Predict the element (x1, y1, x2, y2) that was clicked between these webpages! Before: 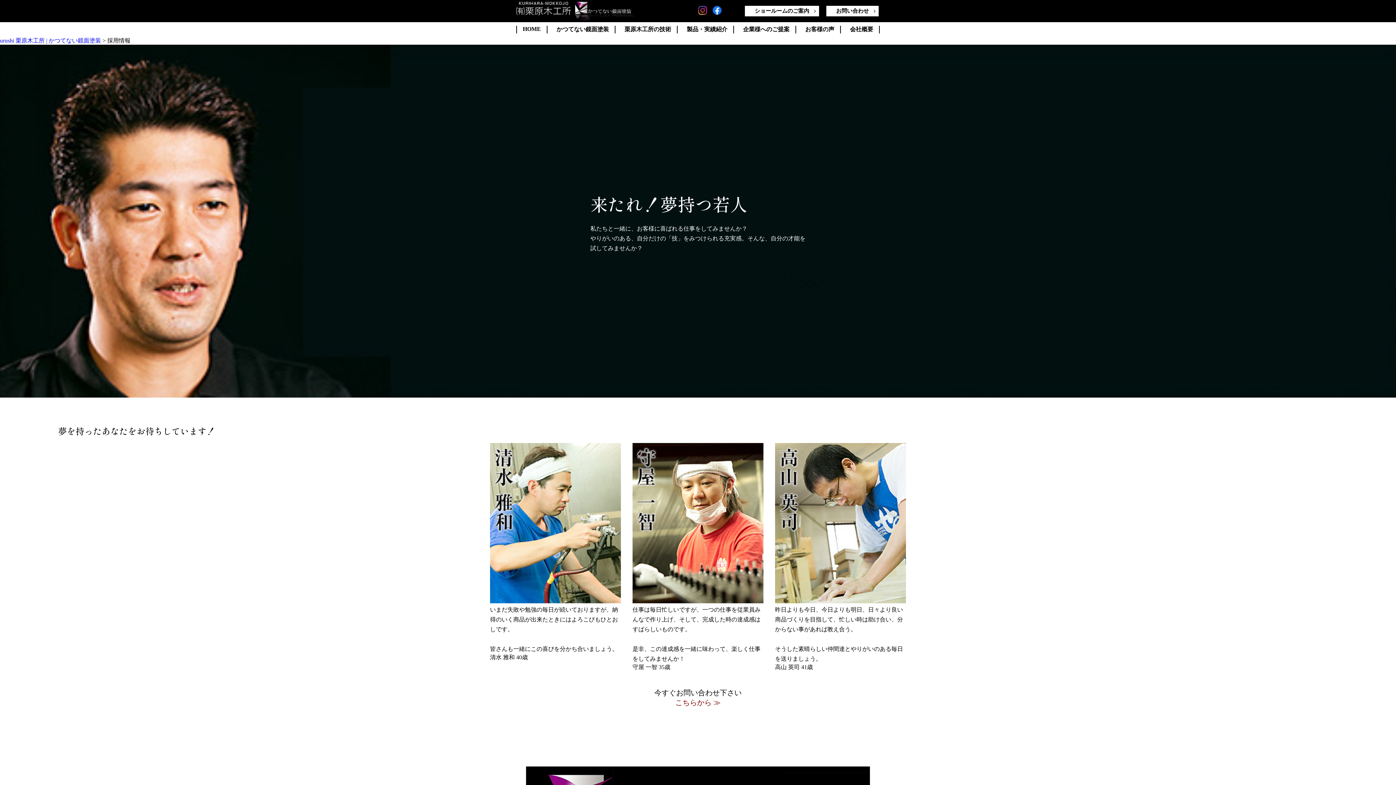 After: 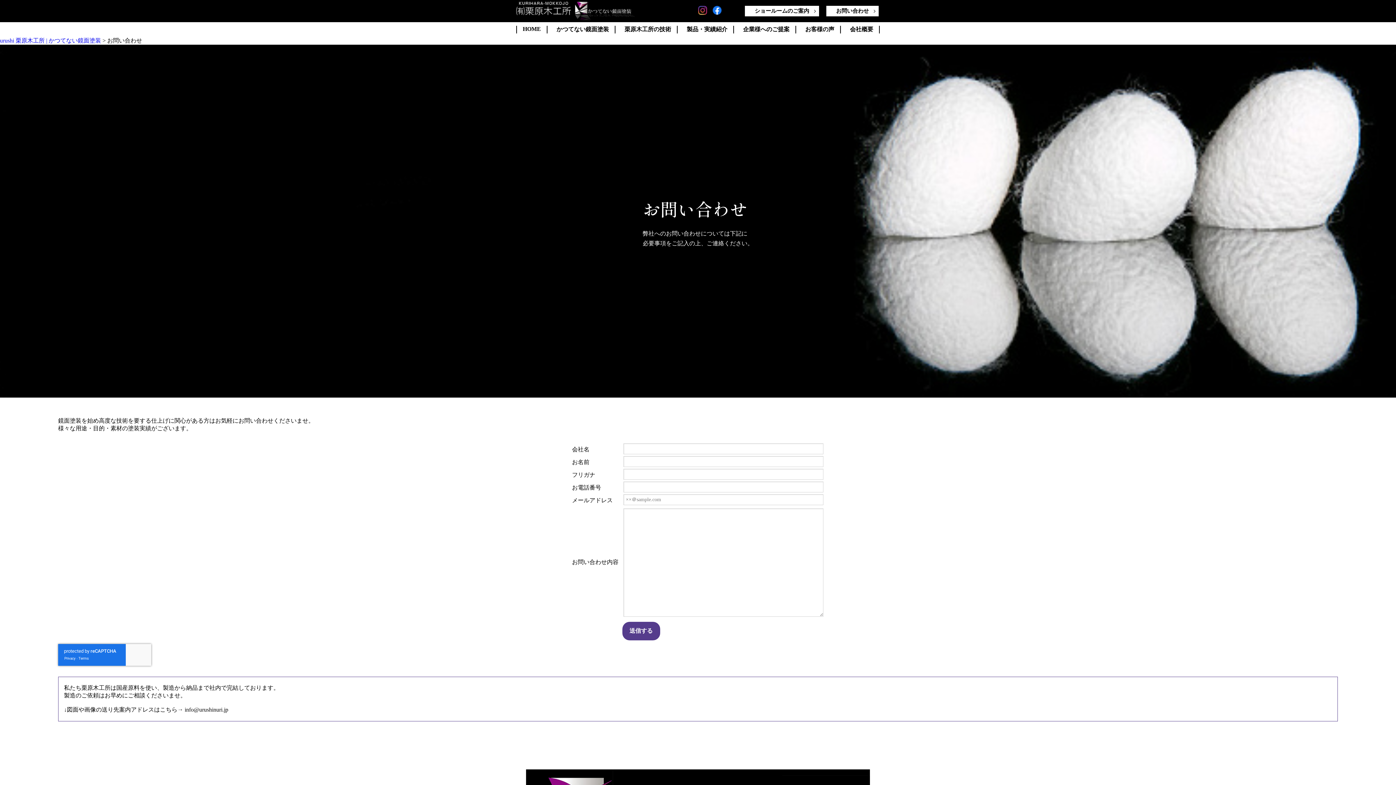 Action: label: こちらから ≫ bbox: (675, 698, 720, 706)